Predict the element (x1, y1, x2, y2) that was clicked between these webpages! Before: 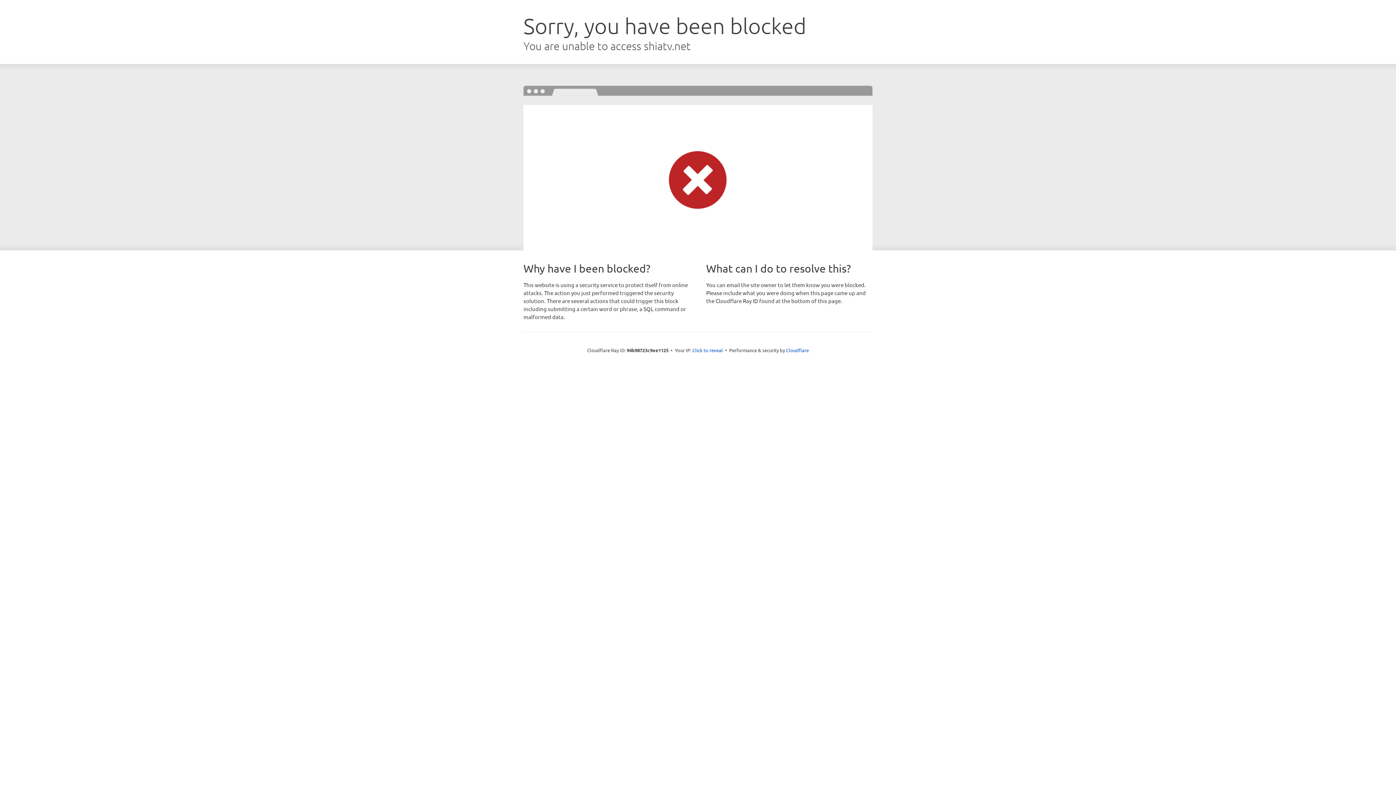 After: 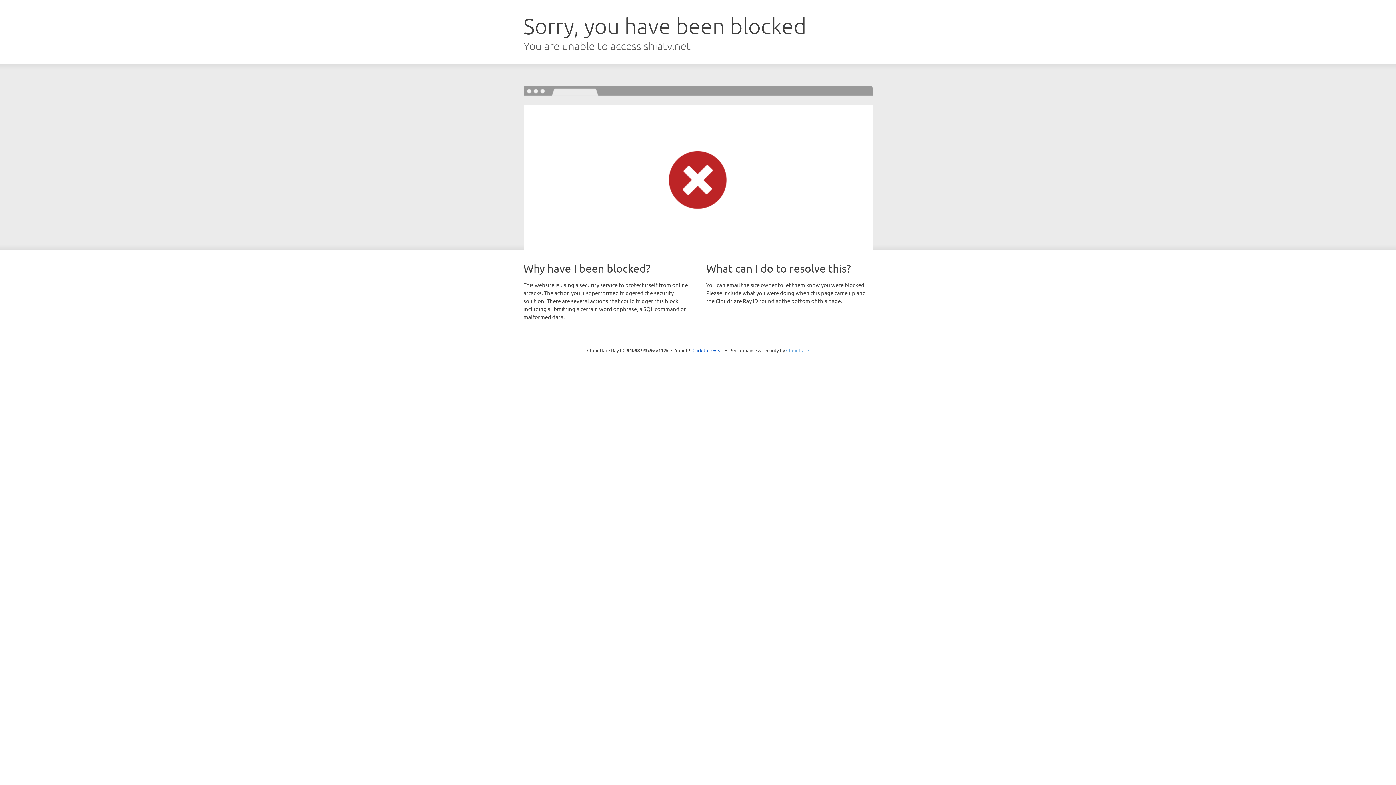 Action: label: Cloudflare bbox: (786, 347, 809, 353)